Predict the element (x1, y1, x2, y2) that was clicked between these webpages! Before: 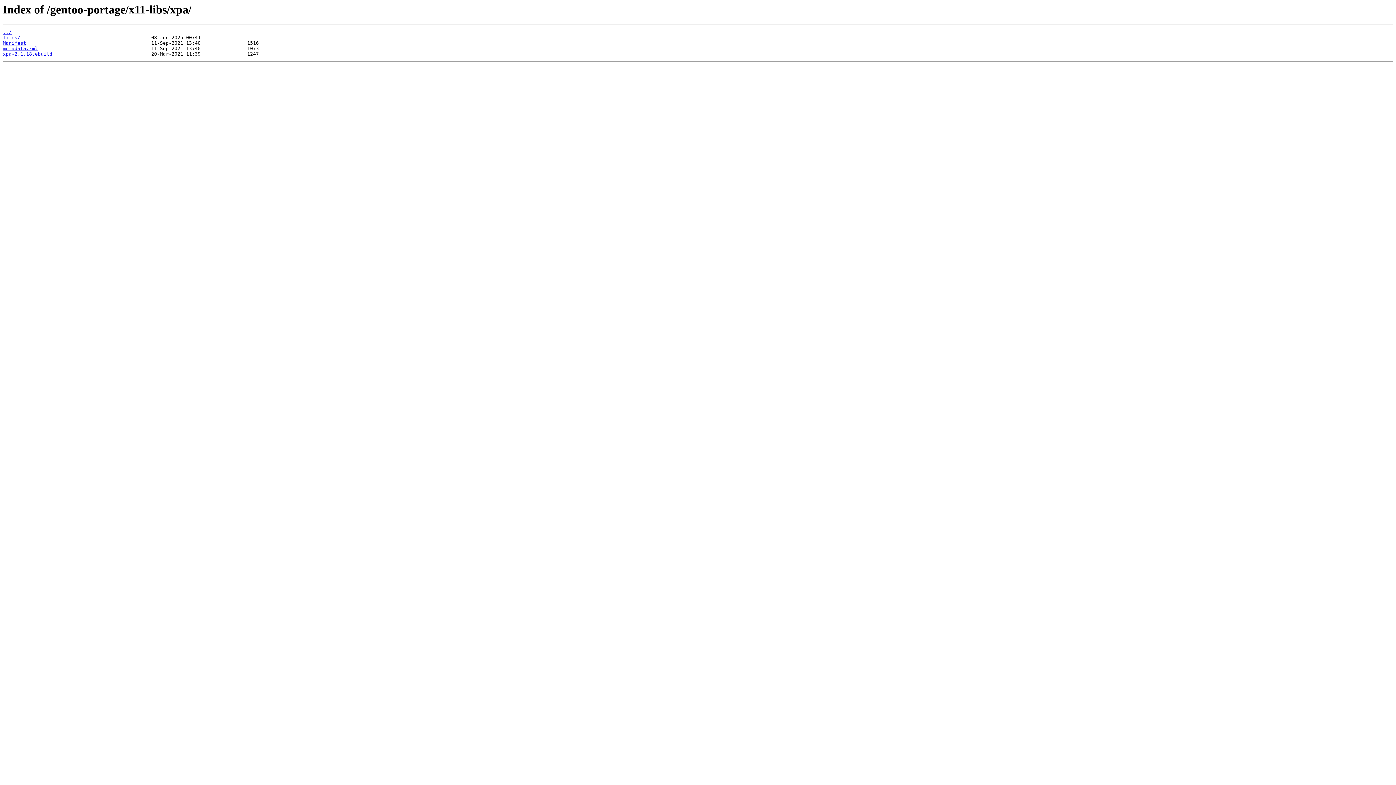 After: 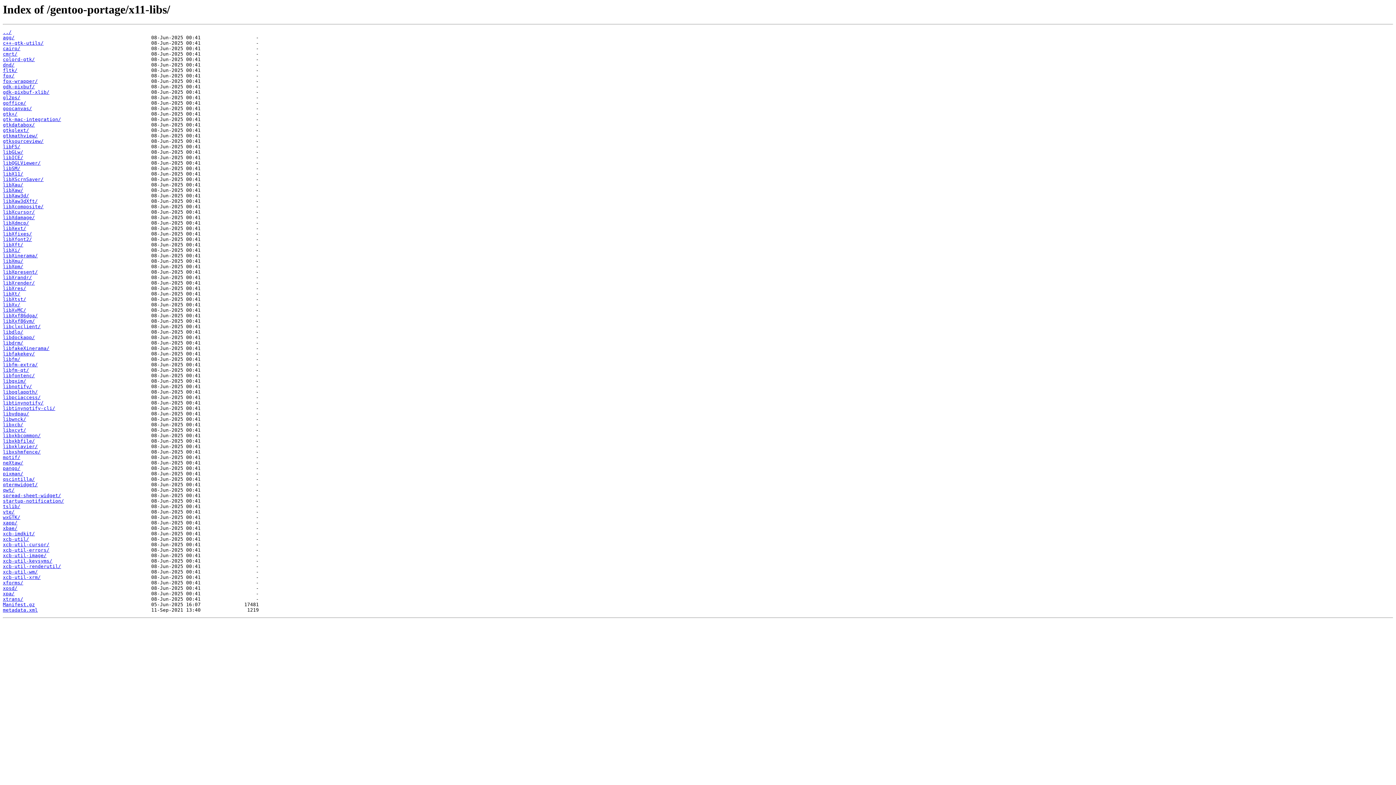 Action: bbox: (2, 29, 11, 35) label: ../